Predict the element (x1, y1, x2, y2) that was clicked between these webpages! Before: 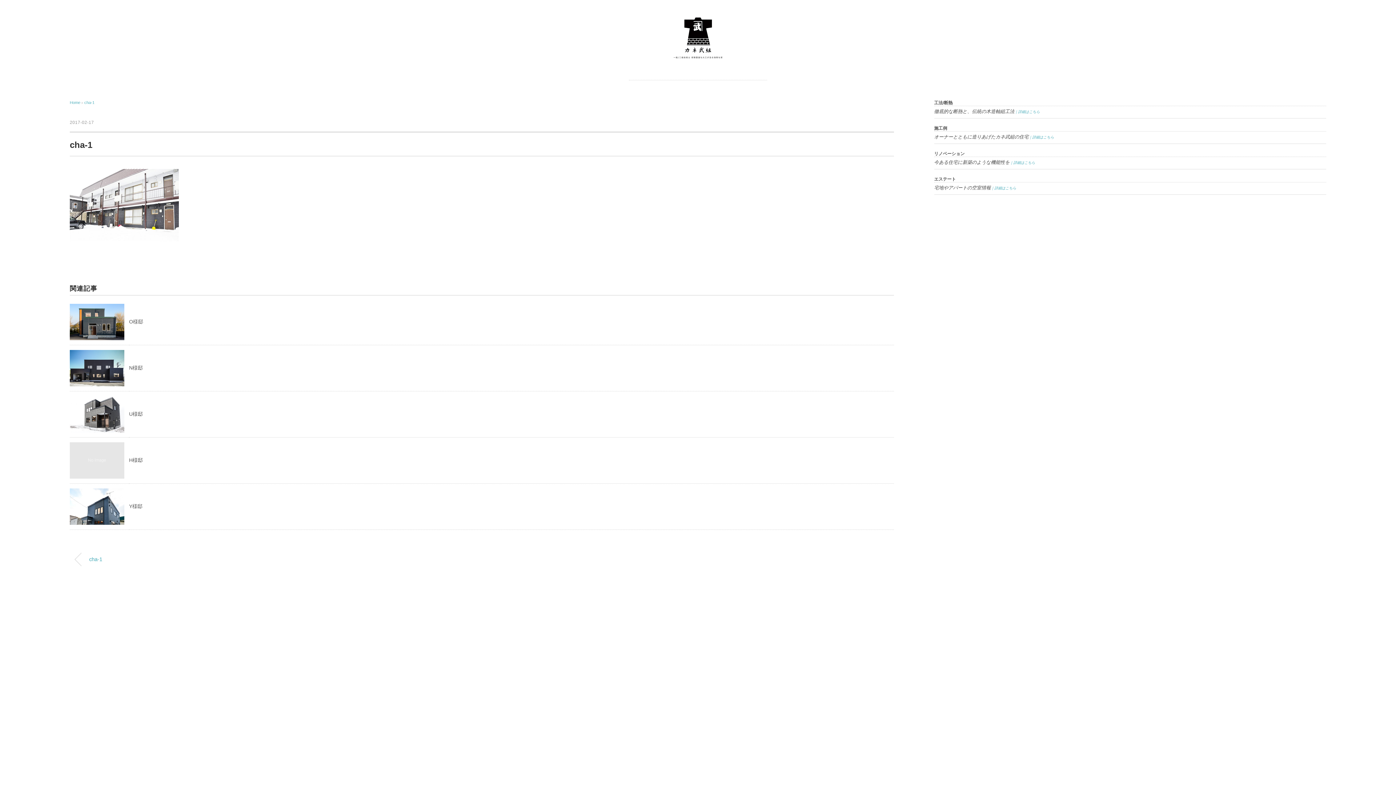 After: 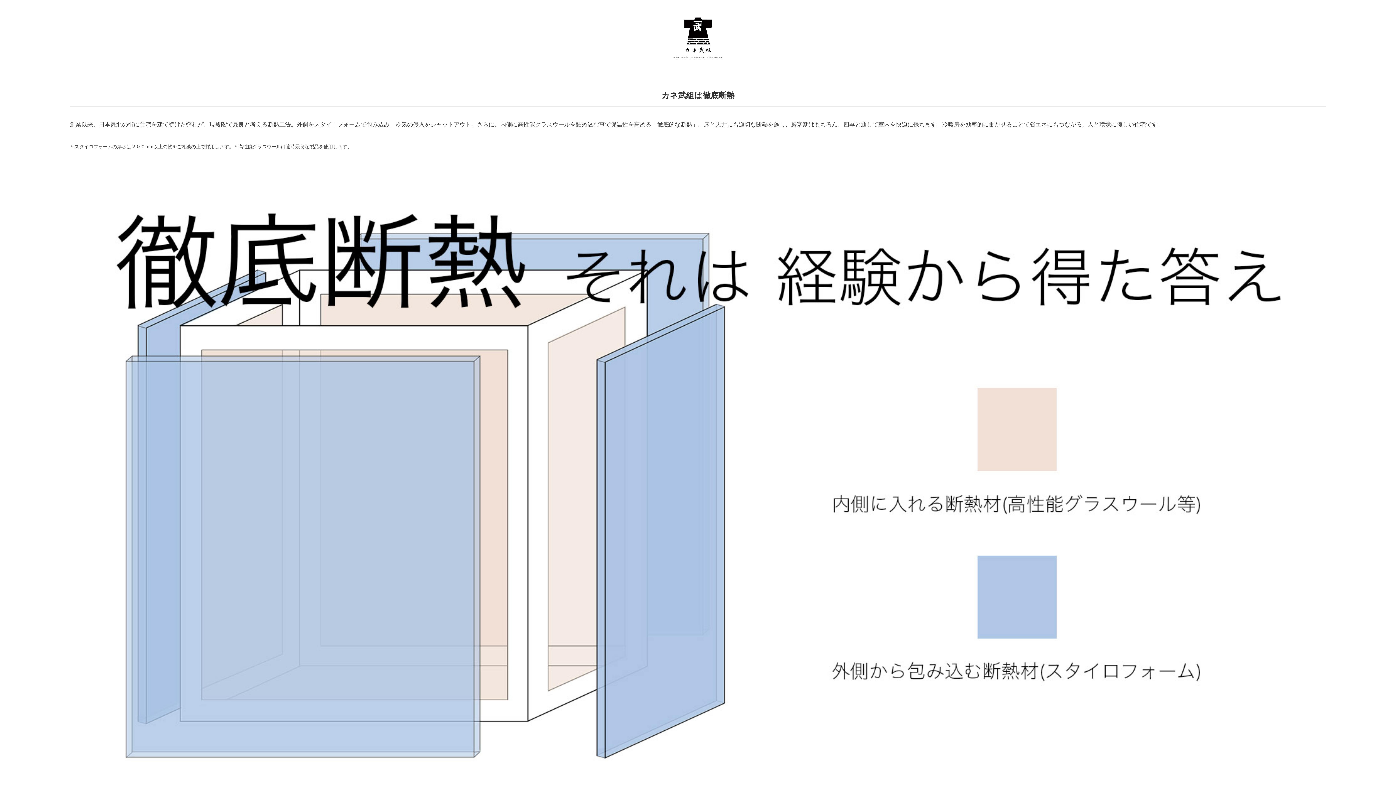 Action: bbox: (1014, 109, 1040, 113) label: ｜詳細はこちら